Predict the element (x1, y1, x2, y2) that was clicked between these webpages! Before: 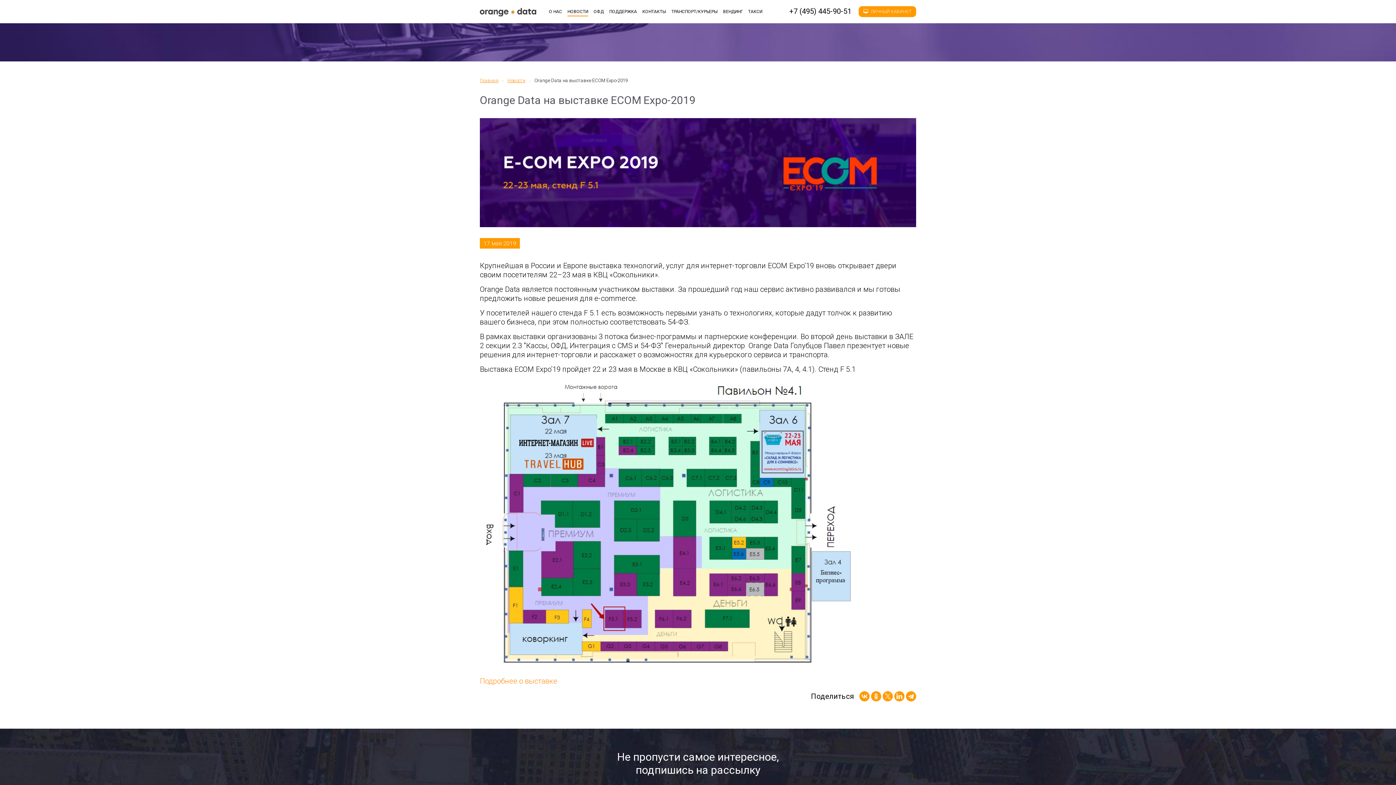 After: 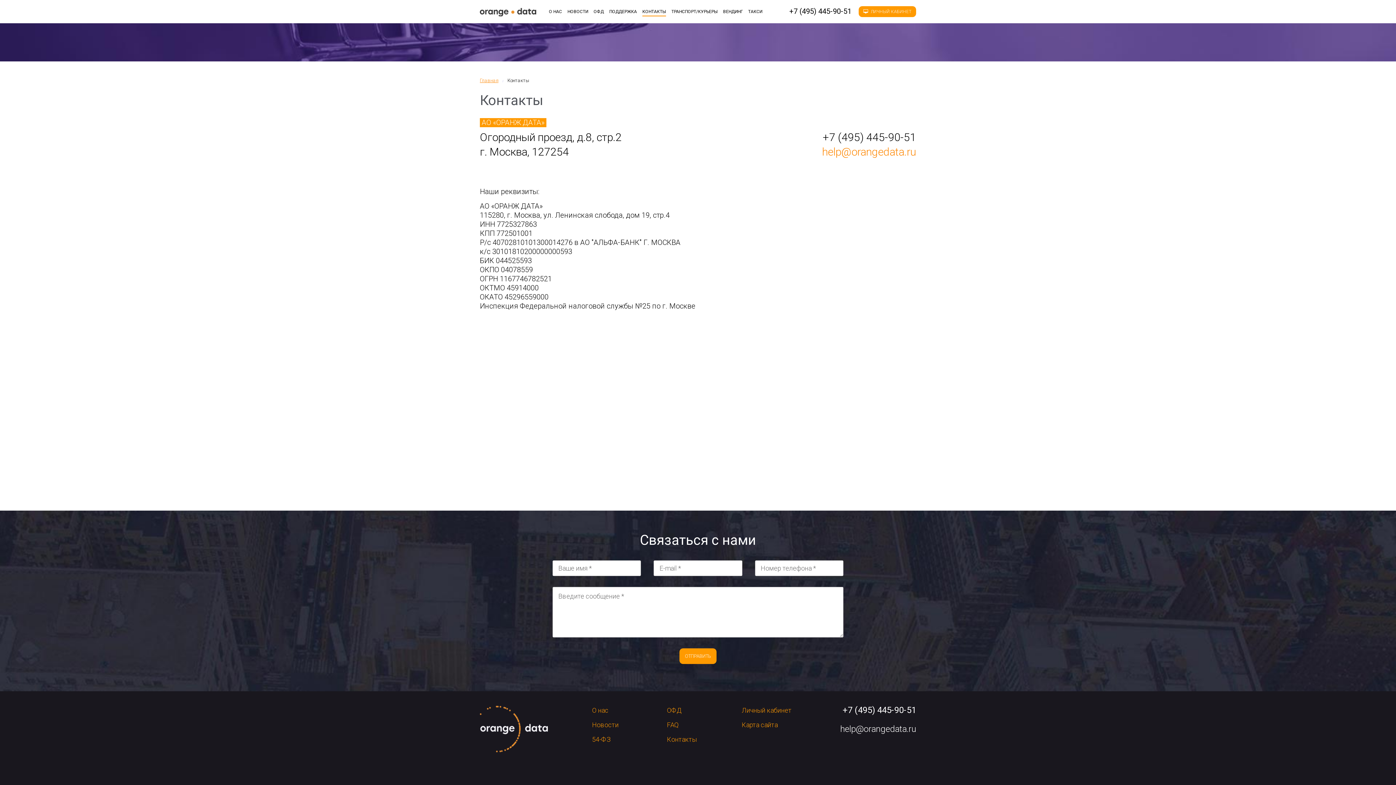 Action: label: КОНТАКТЫ bbox: (642, 4, 666, 18)